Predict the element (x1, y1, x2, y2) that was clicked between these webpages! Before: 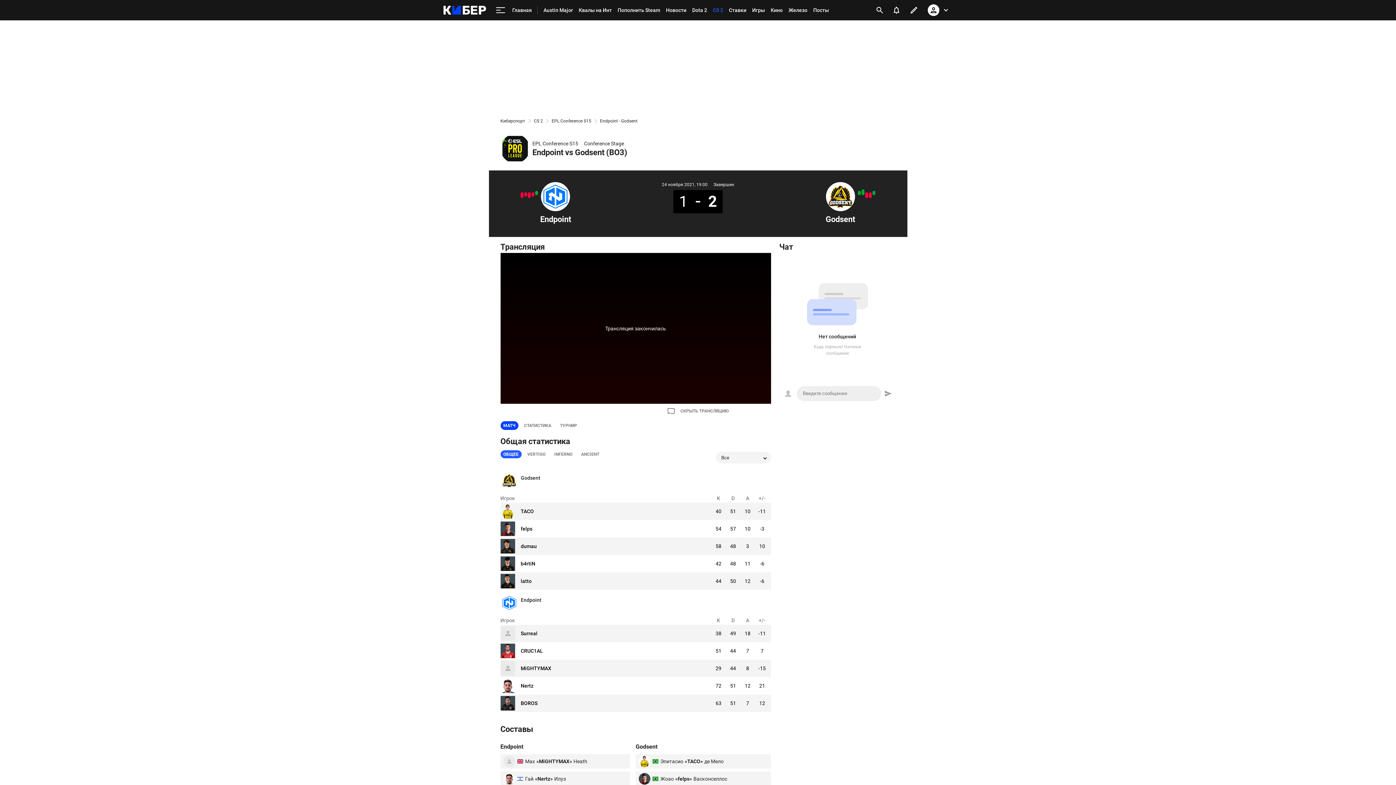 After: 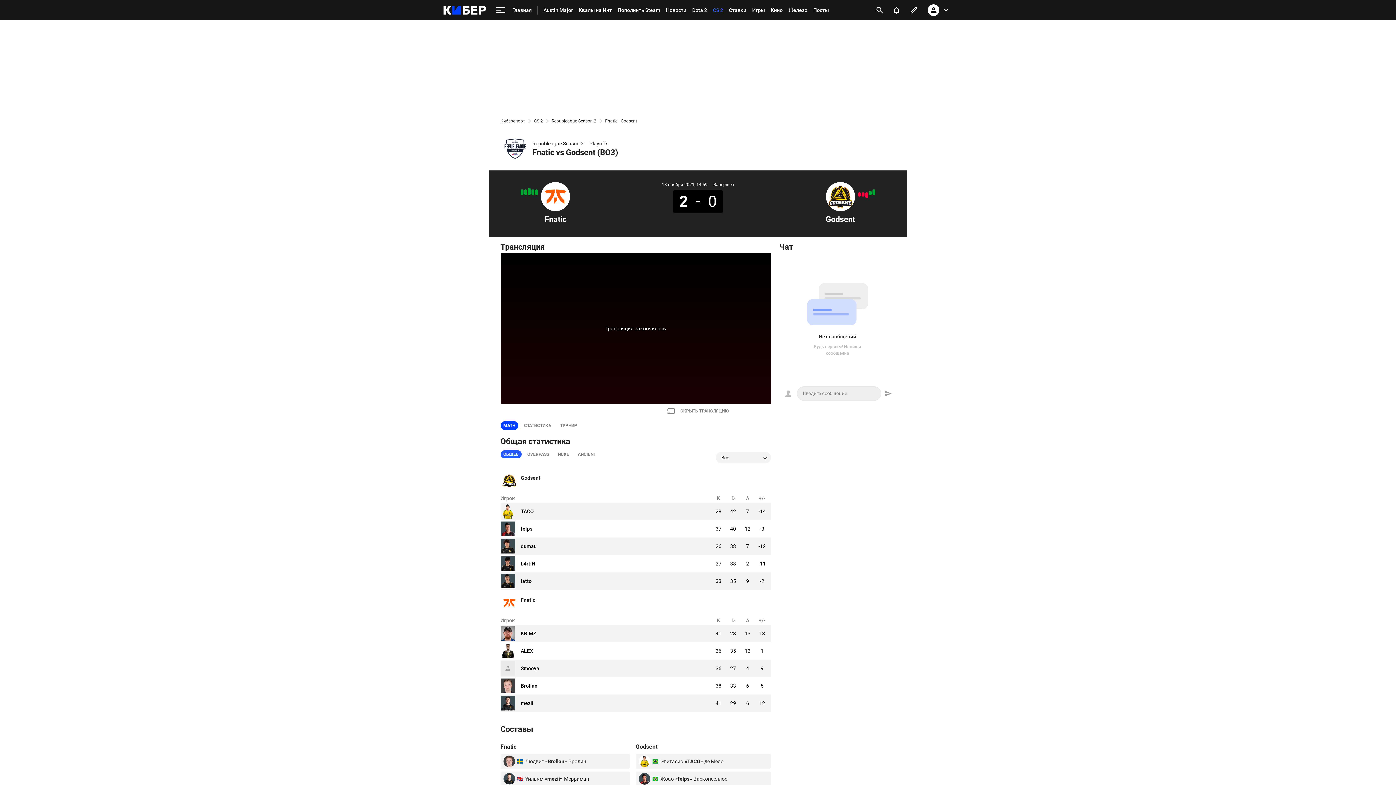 Action: bbox: (865, 192, 868, 198)